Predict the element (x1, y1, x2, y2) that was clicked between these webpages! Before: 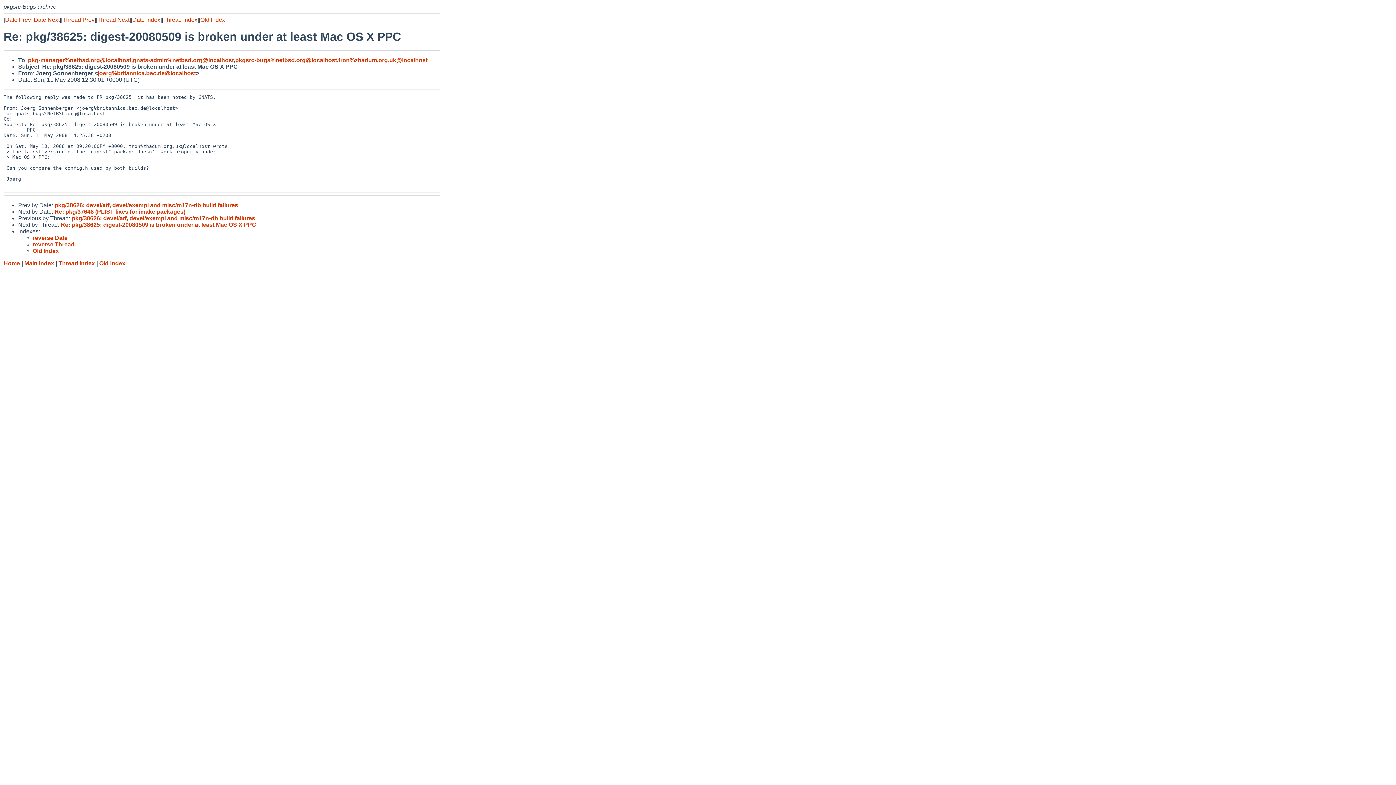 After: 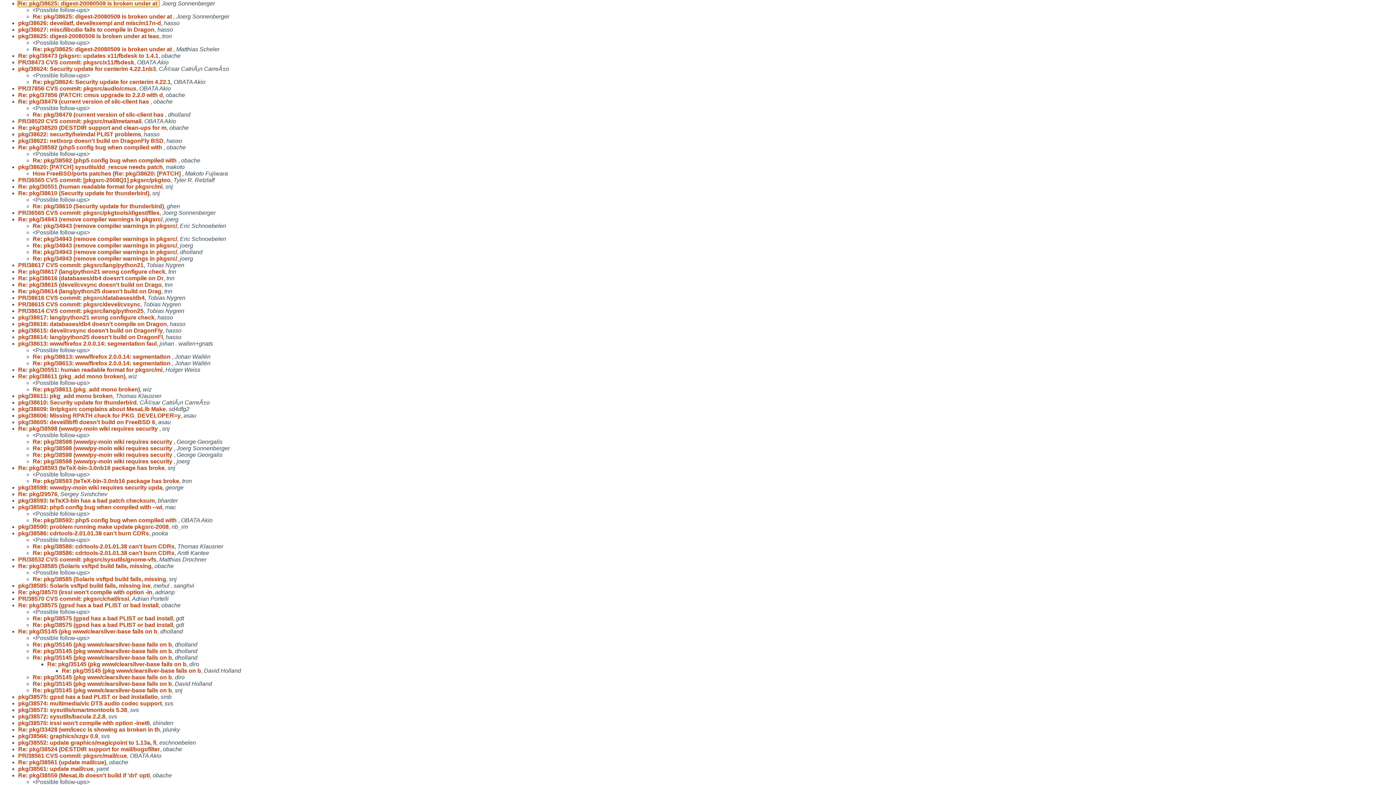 Action: bbox: (32, 241, 74, 247) label: reverse Thread